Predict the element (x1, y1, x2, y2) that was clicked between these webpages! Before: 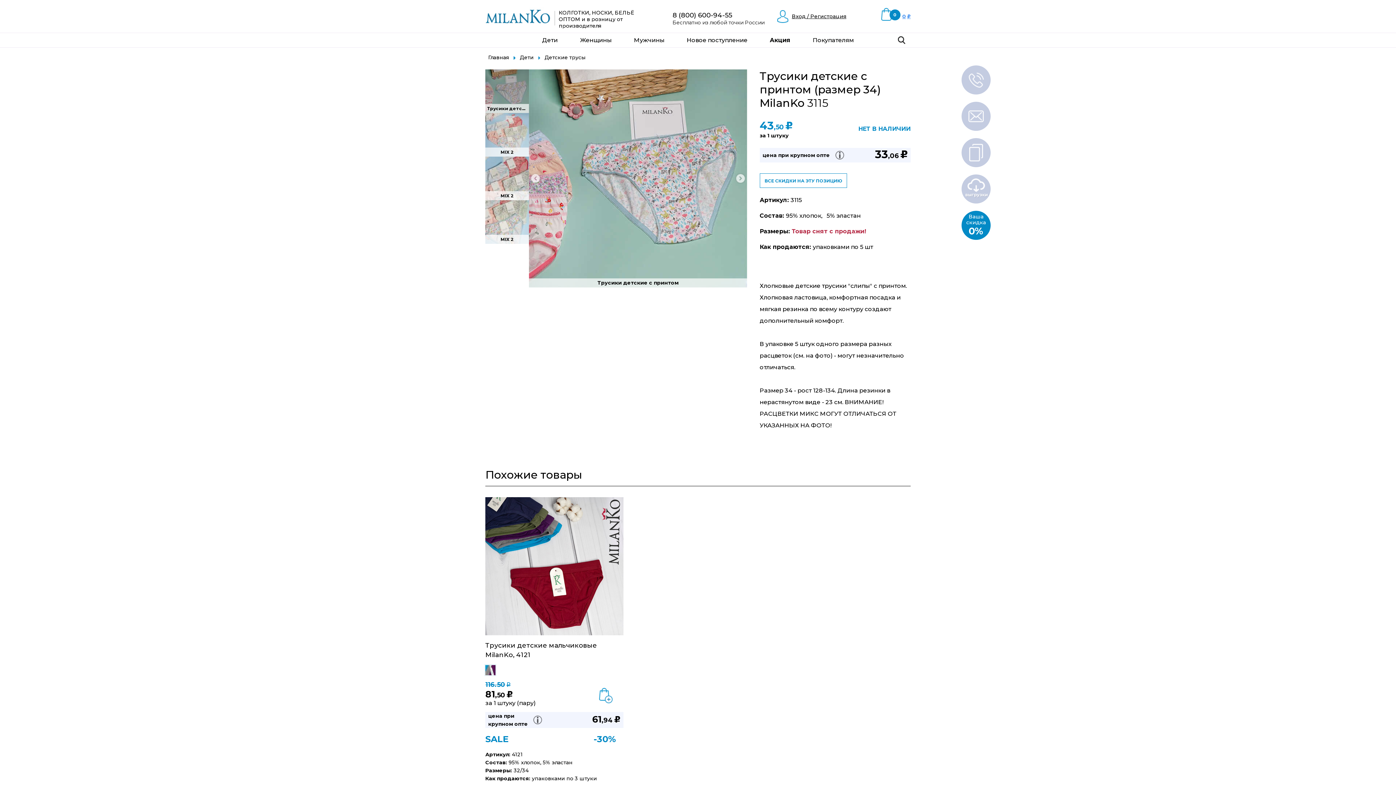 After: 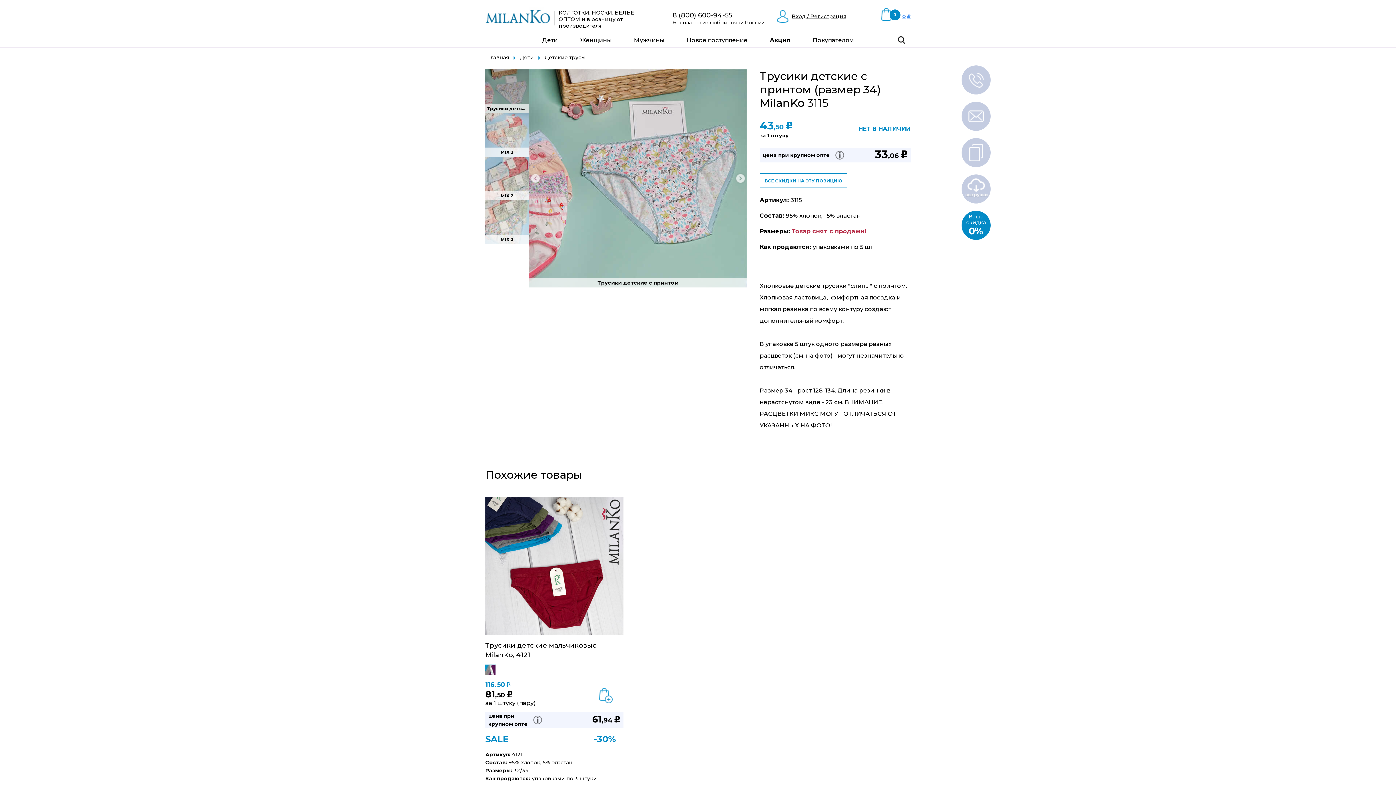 Action: bbox: (672, 11, 732, 19) label: 8 (800) 600-94-55